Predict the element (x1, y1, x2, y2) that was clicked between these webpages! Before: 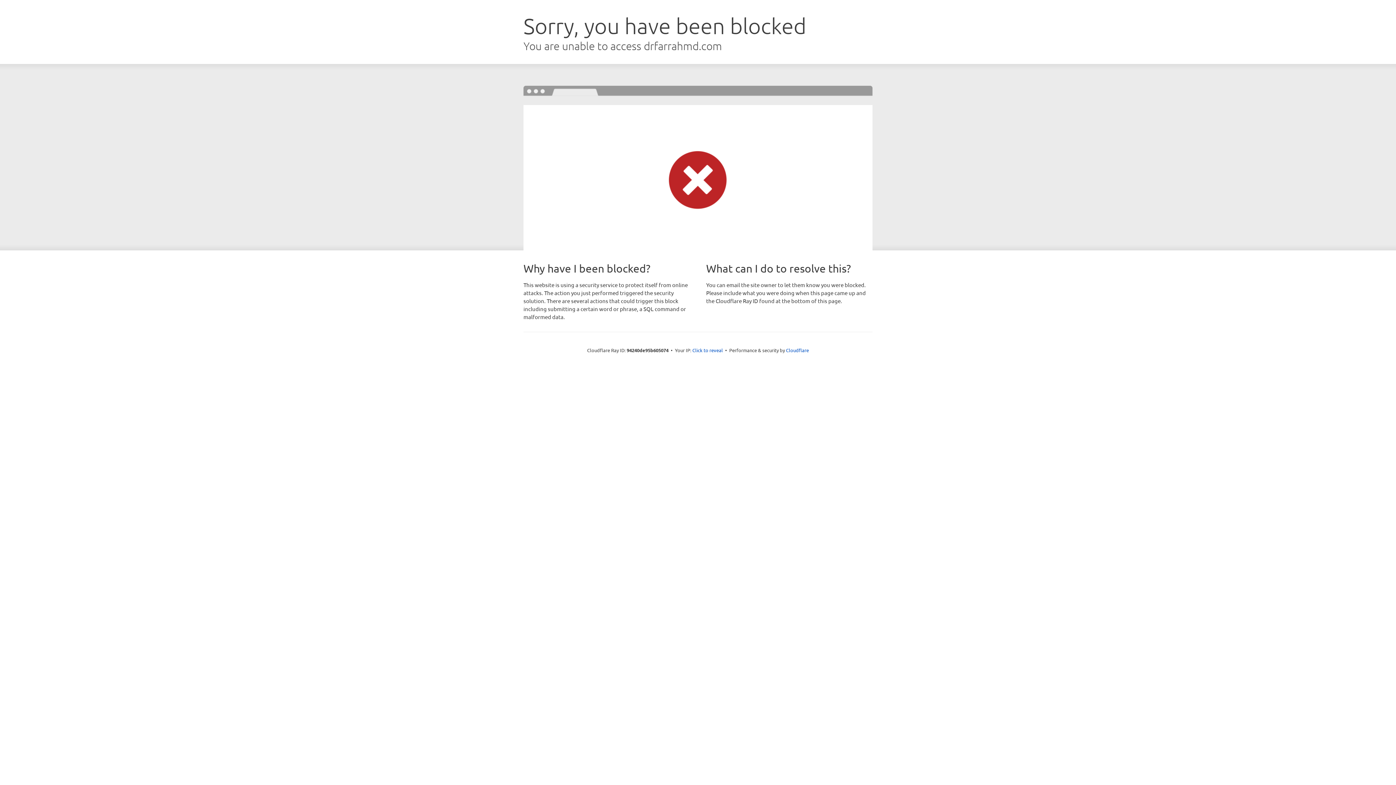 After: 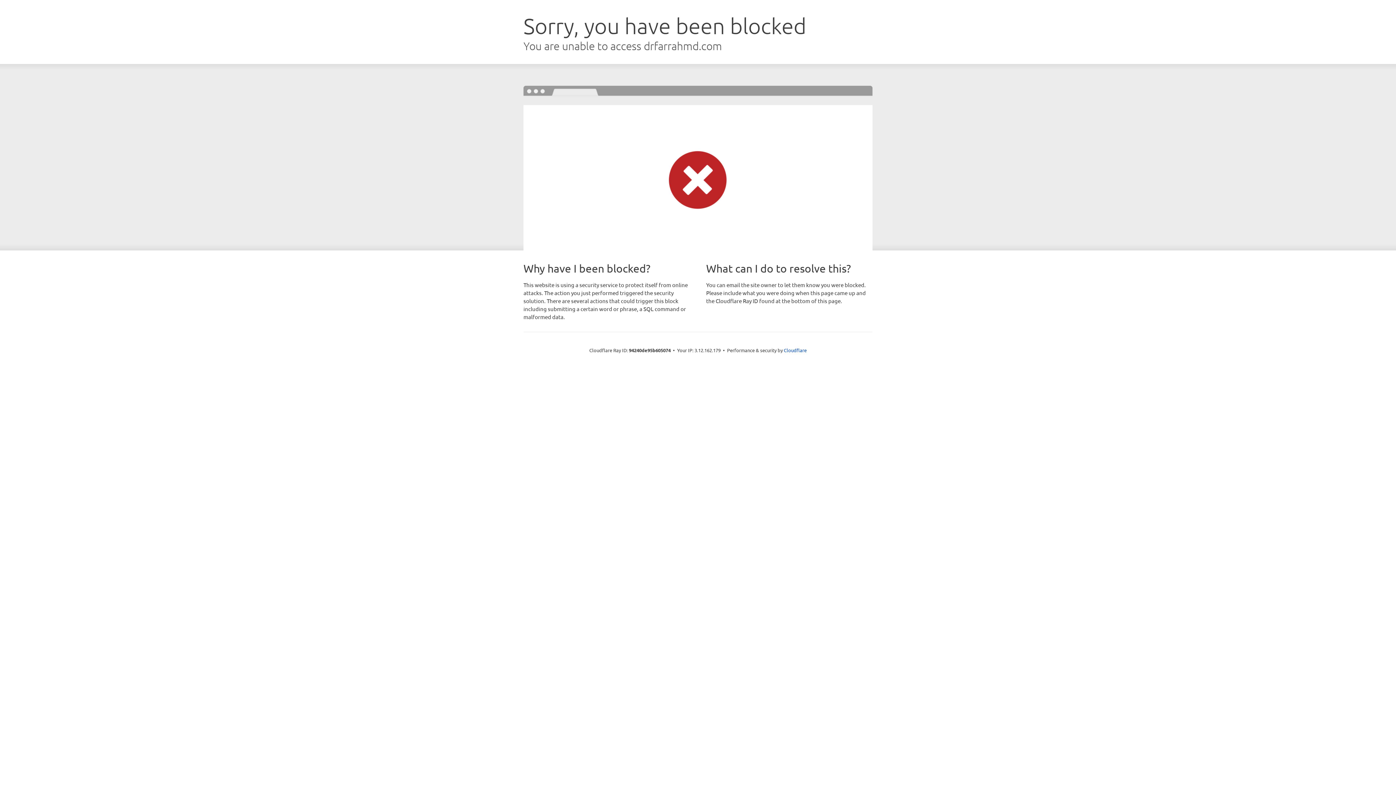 Action: label: Click to reveal bbox: (692, 346, 723, 353)